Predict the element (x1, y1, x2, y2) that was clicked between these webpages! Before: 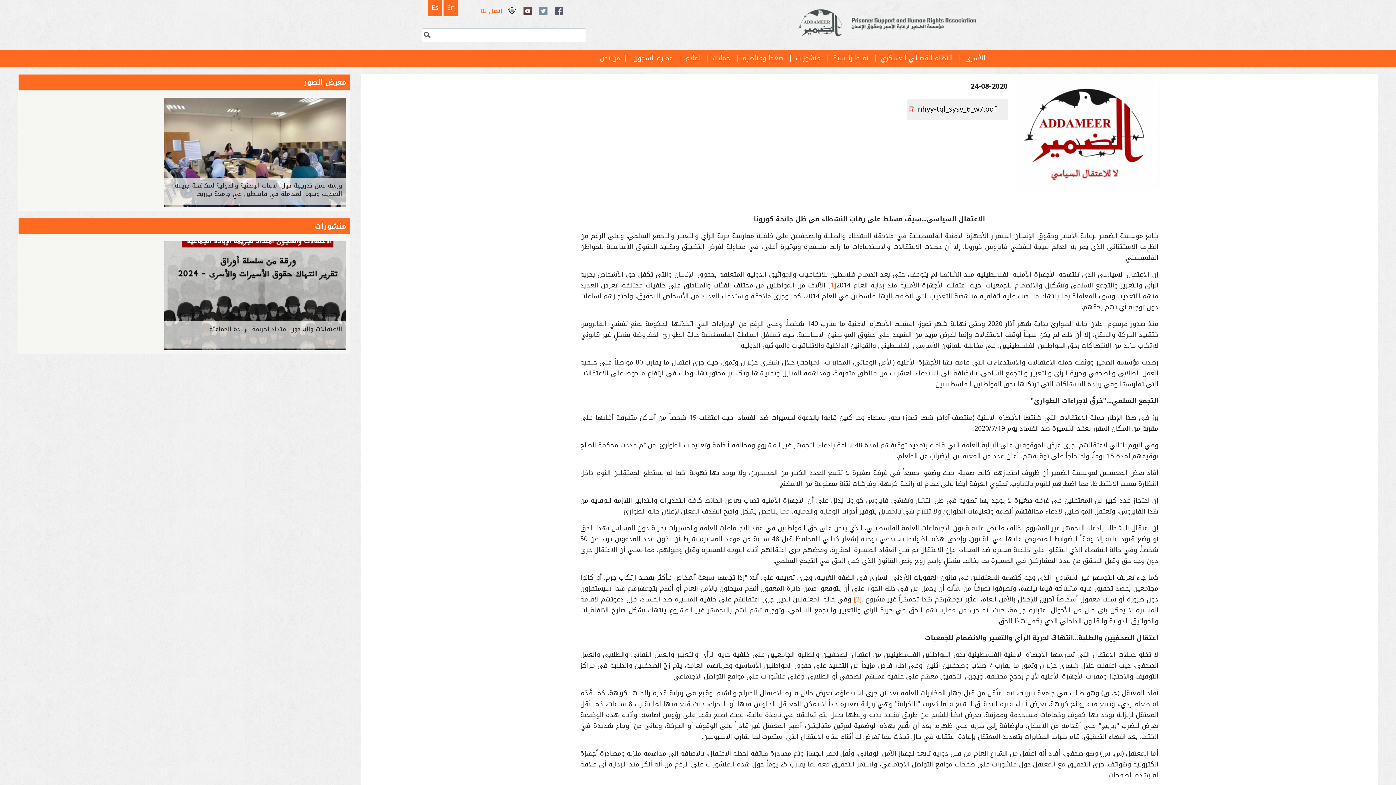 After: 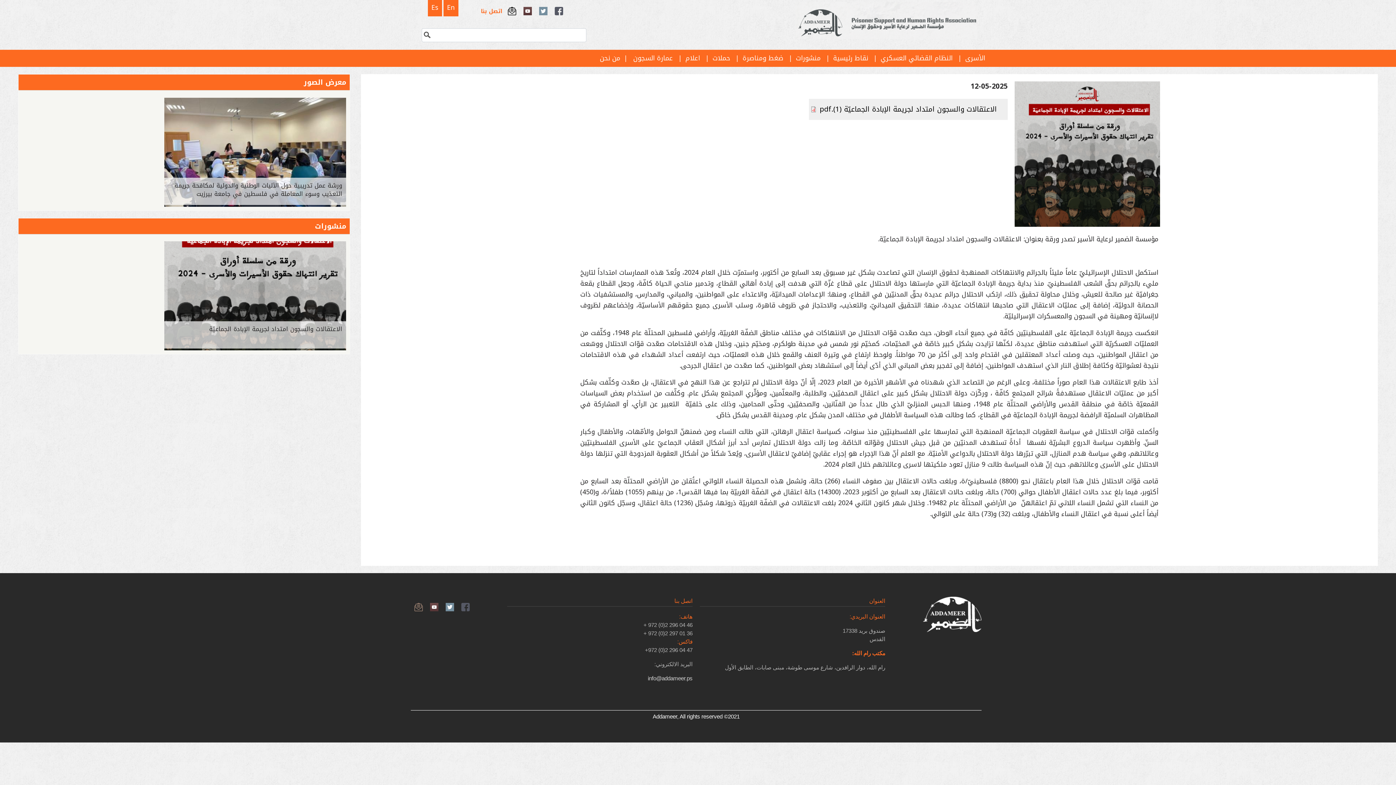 Action: bbox: (164, 290, 346, 301)